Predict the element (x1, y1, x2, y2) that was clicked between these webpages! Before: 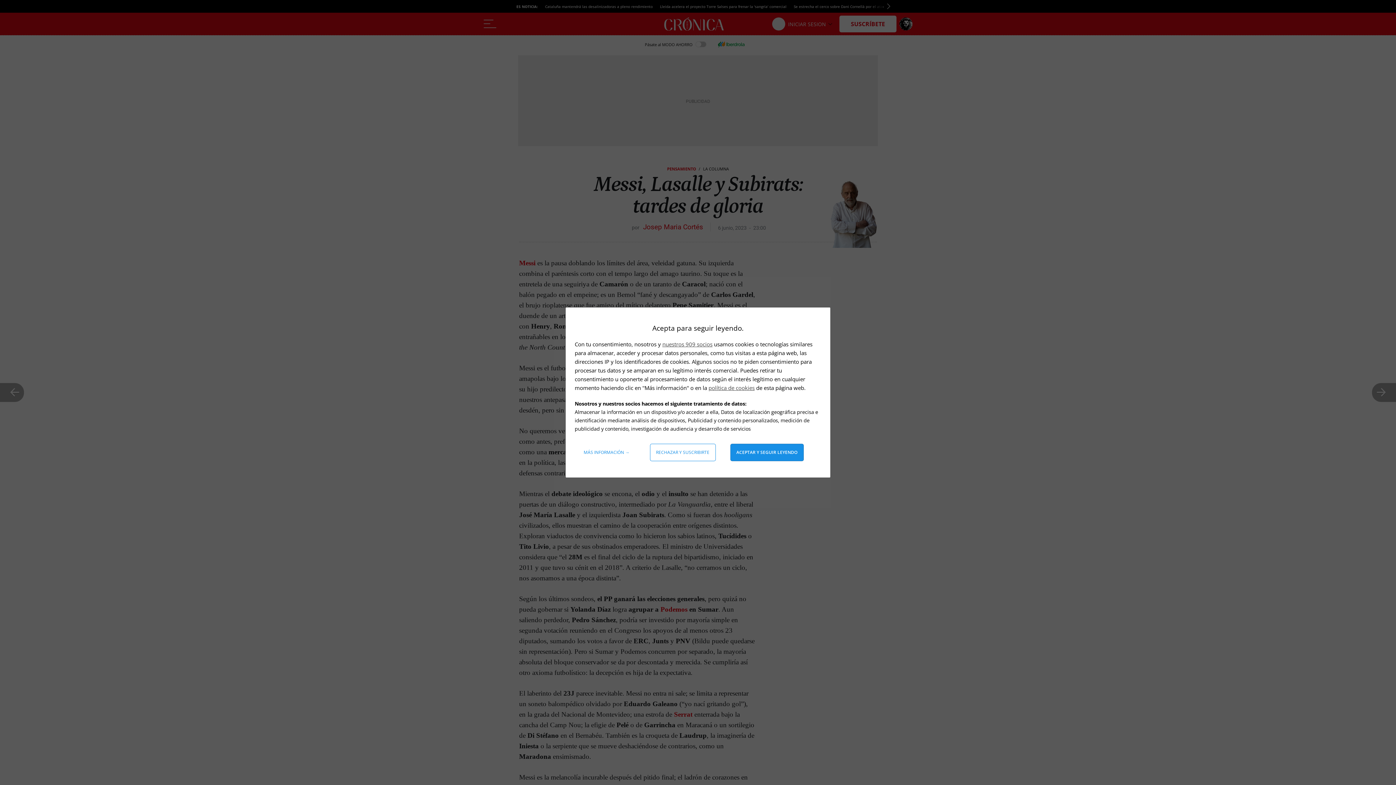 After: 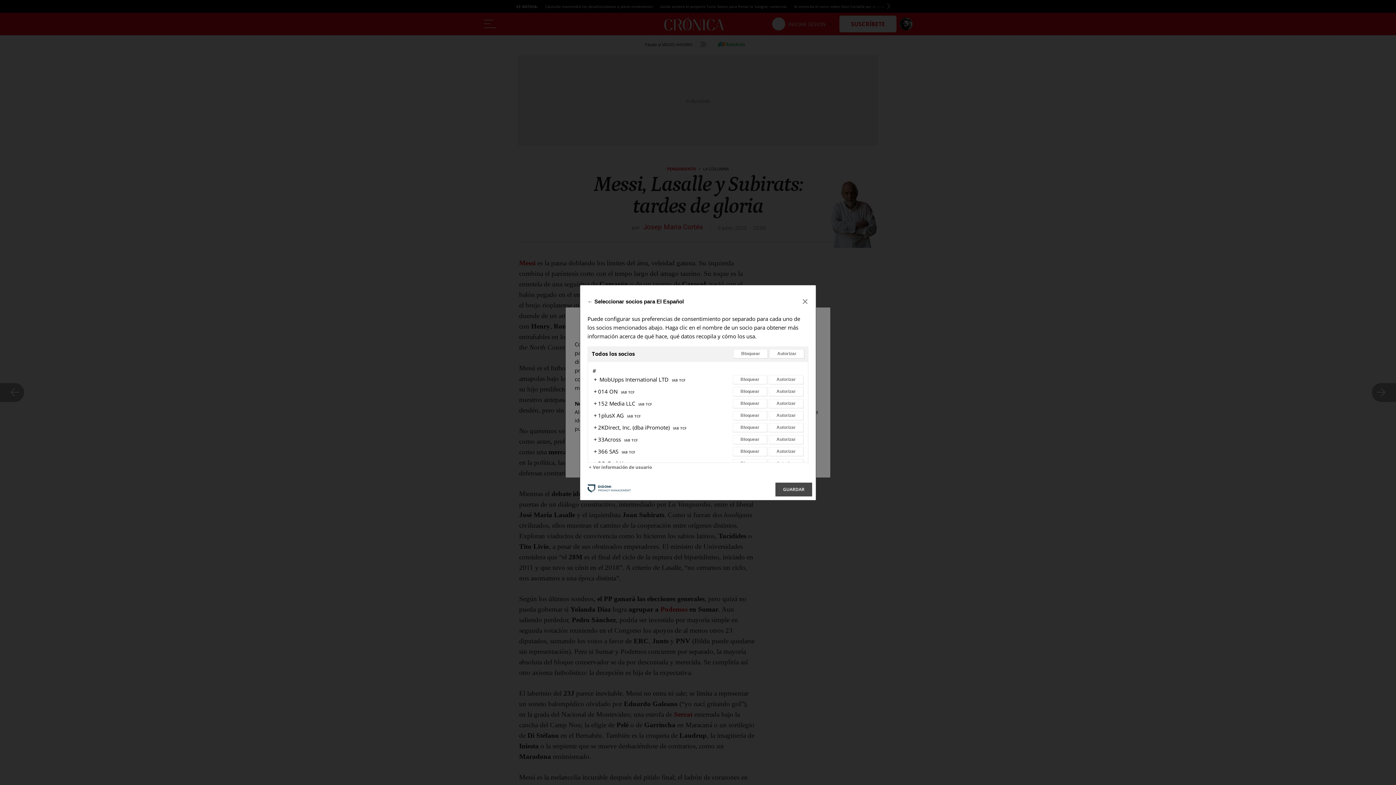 Action: bbox: (662, 340, 712, 348) label: nuestros 909 socios